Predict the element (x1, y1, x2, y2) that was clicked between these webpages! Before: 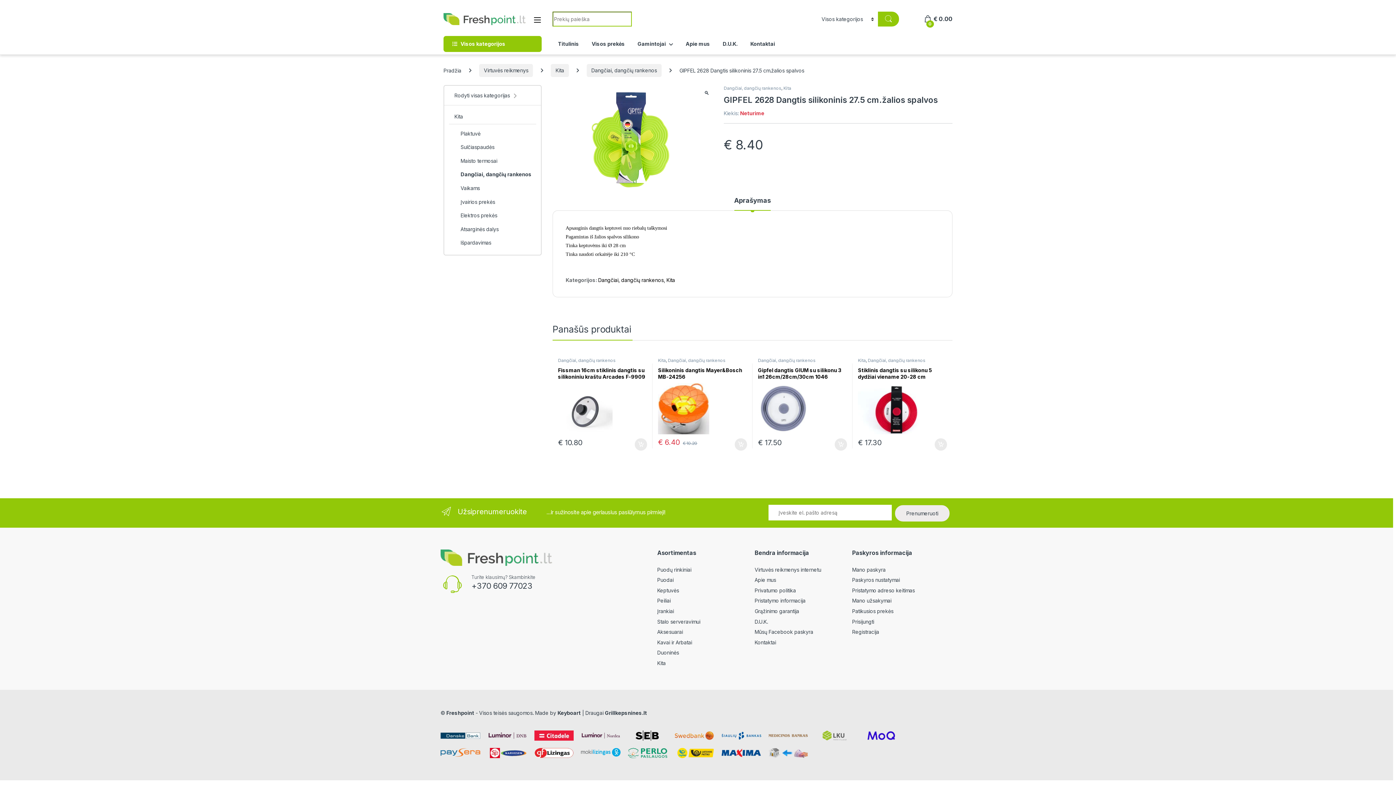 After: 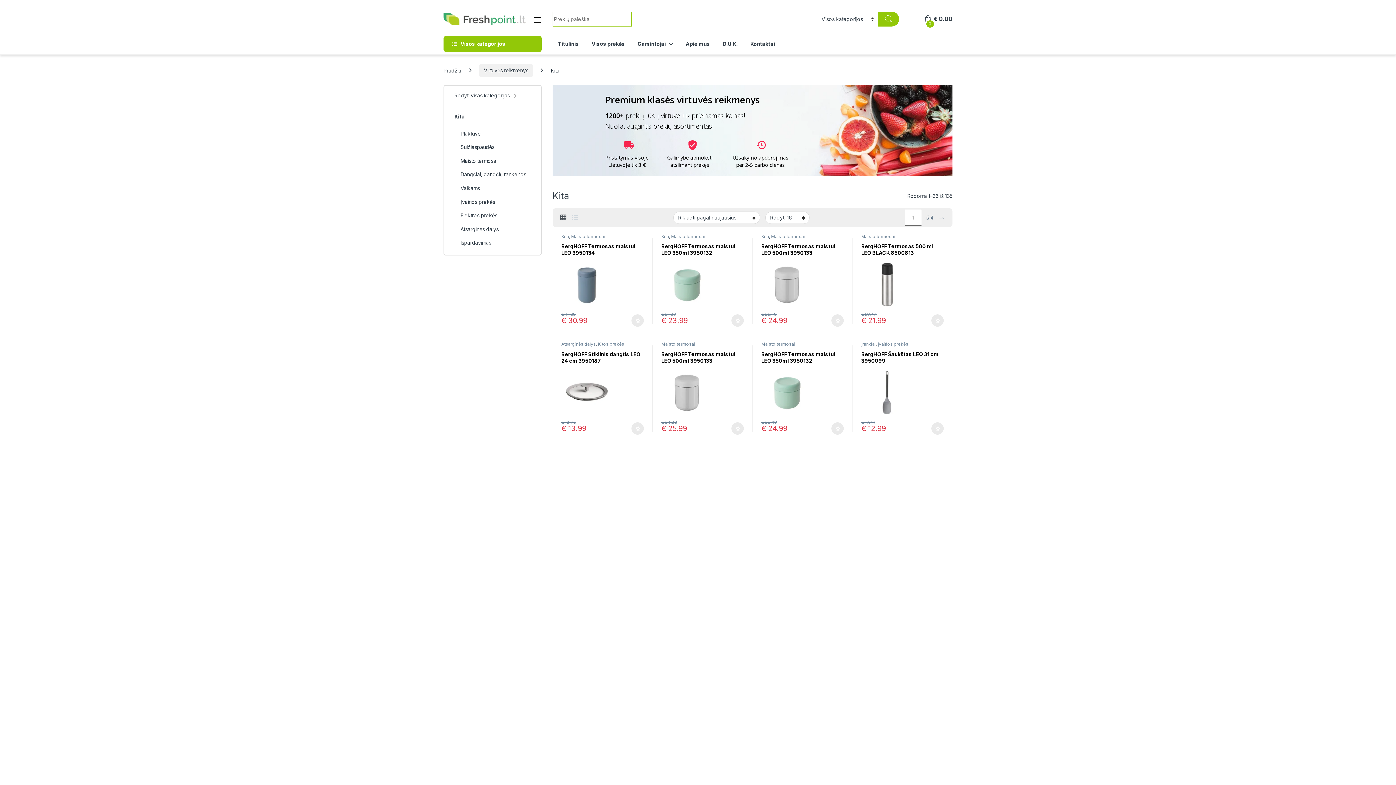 Action: label: Kita bbox: (551, 63, 568, 77)